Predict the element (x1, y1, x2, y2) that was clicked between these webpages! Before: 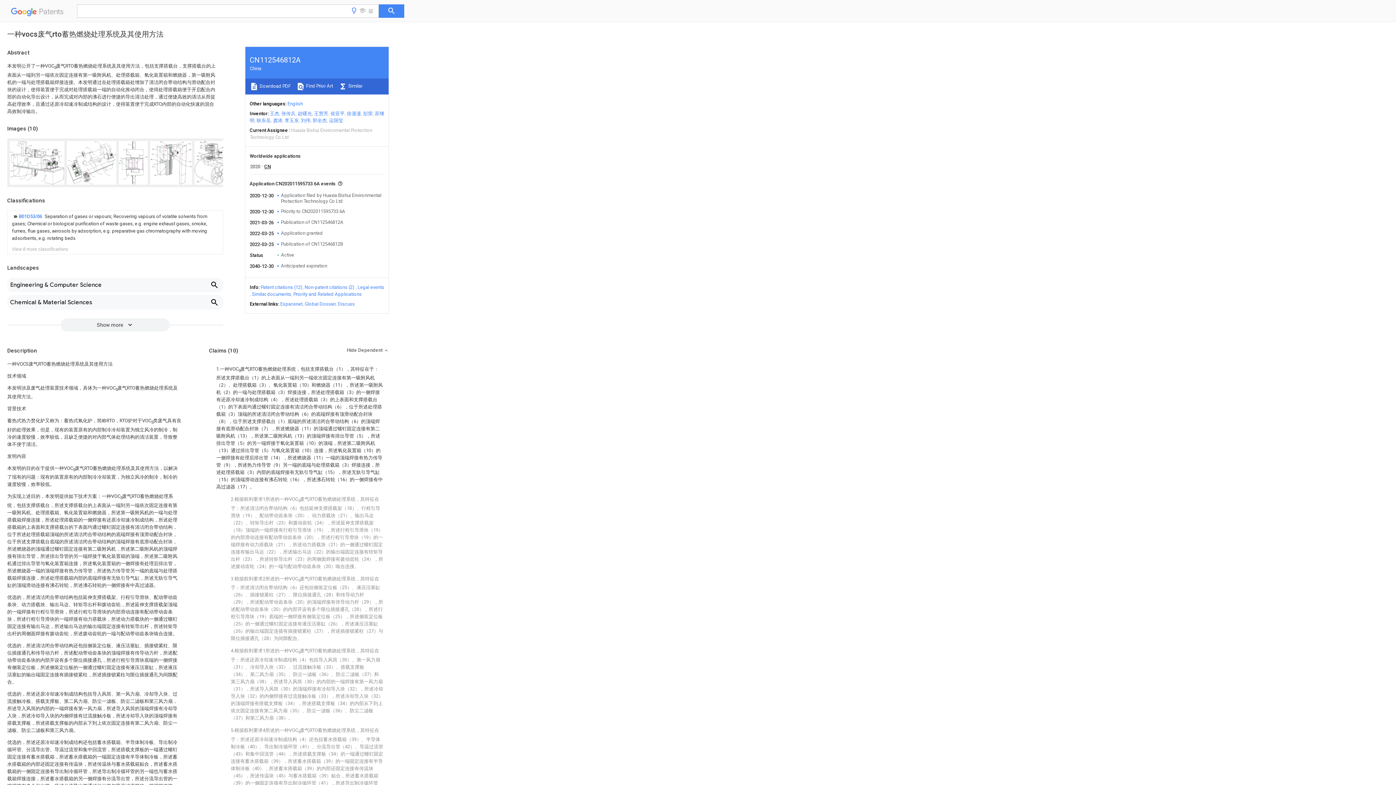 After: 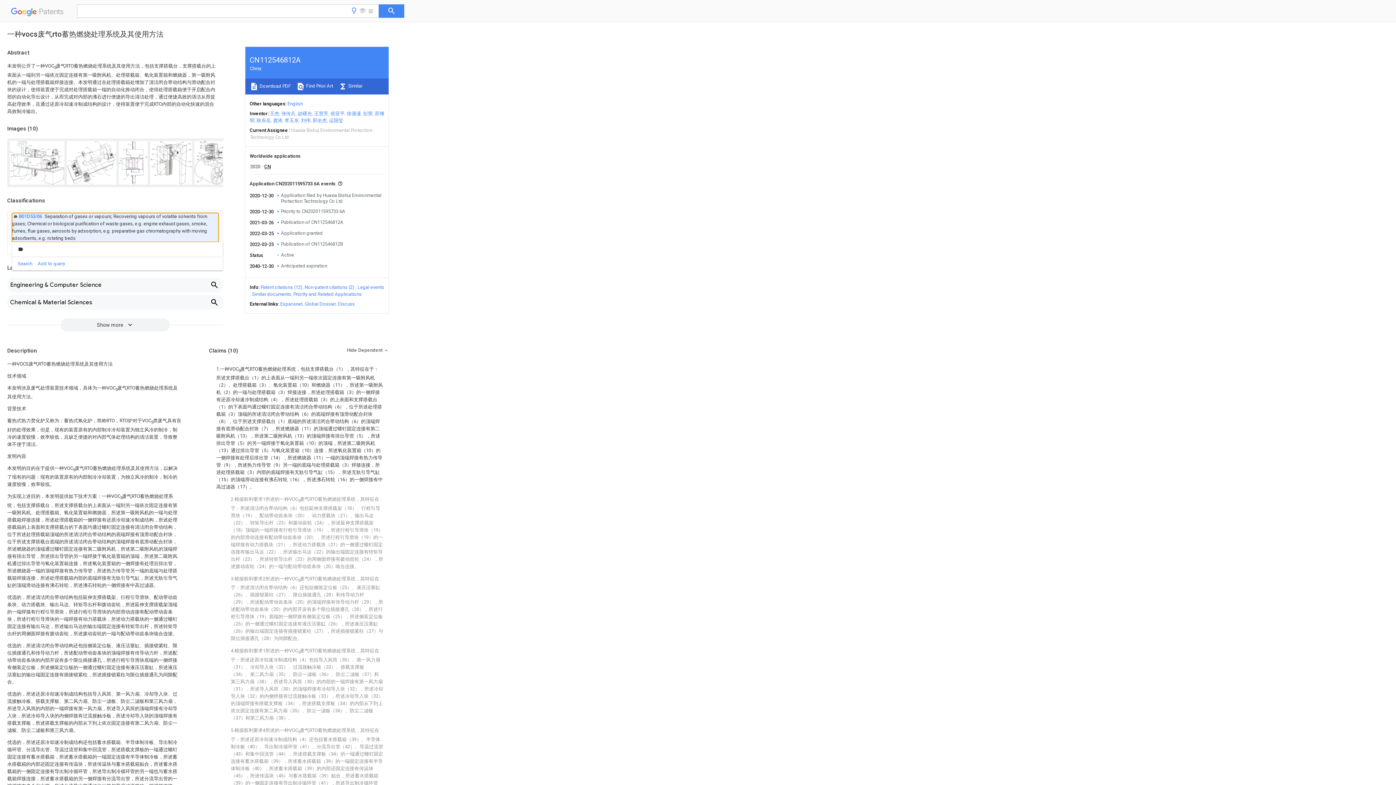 Action: bbox: (12, 212, 218, 242) label: Details of concept